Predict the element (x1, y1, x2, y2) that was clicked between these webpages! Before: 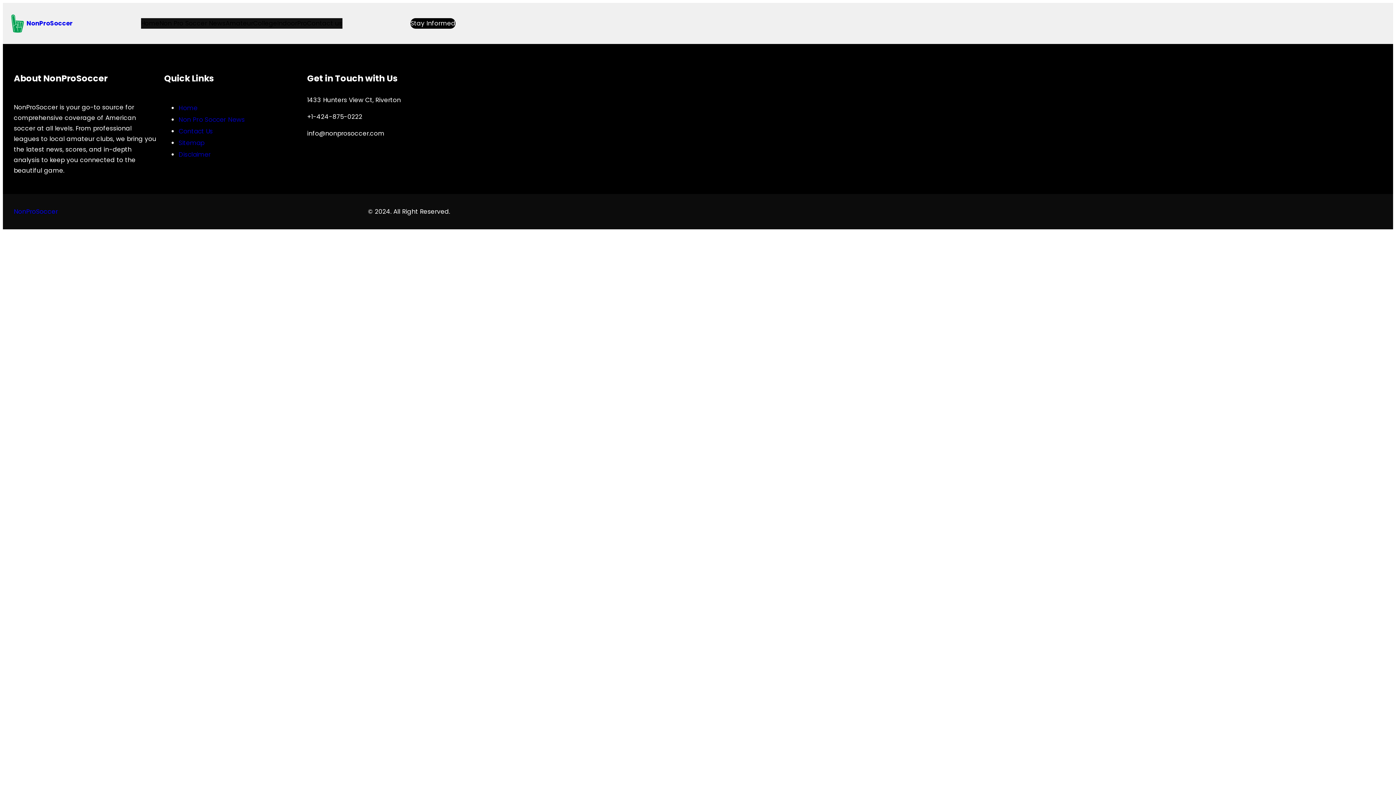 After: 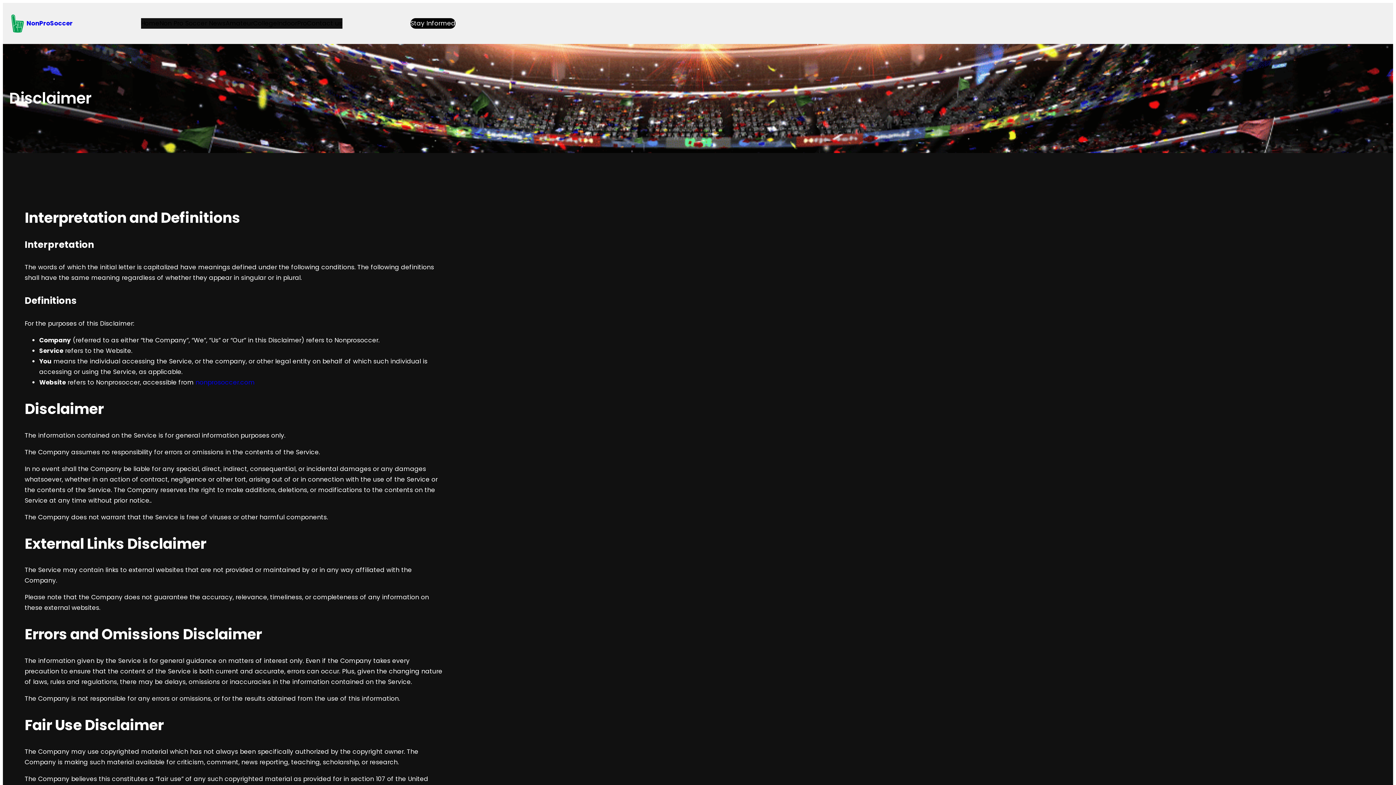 Action: bbox: (178, 150, 211, 158) label: Disclaimer